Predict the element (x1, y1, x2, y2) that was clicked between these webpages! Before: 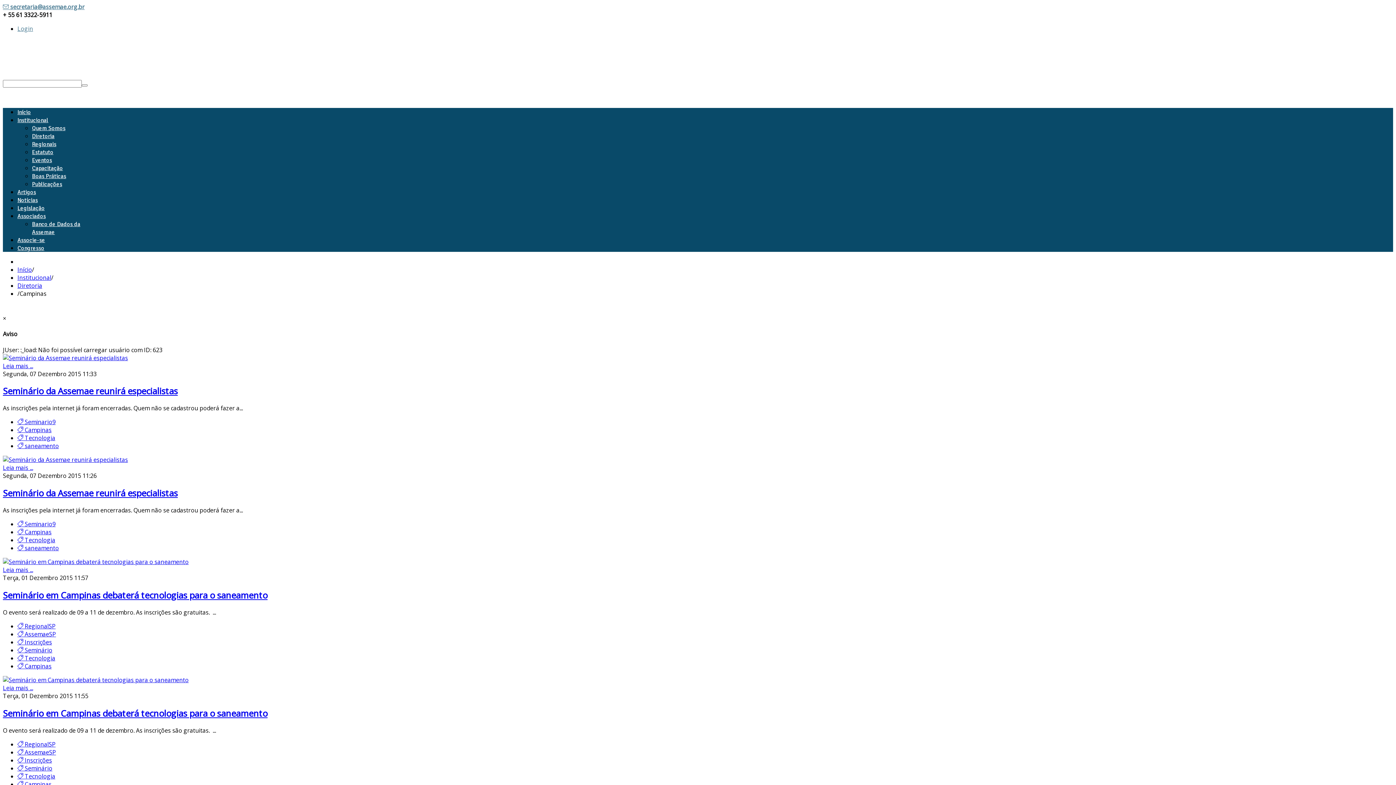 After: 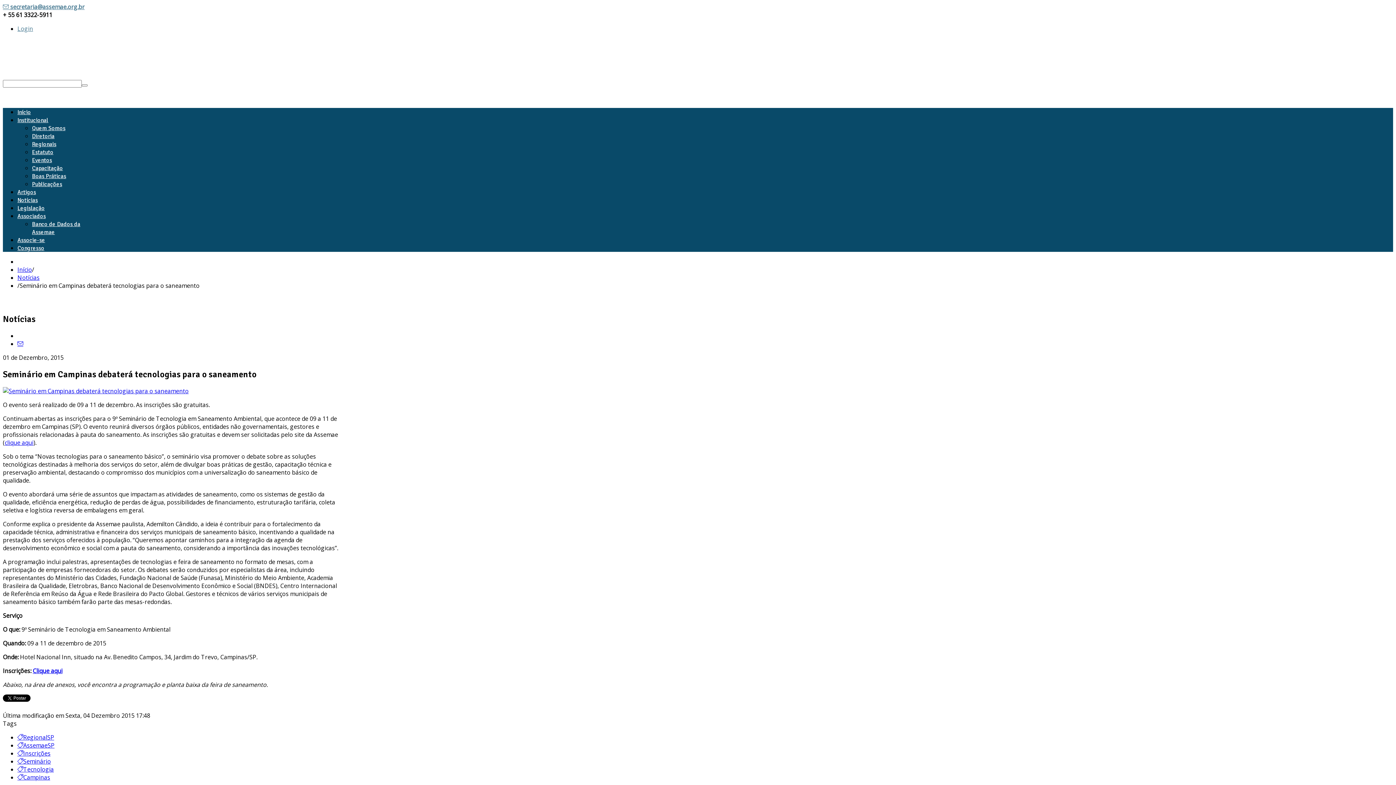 Action: label: Leia mais ... bbox: (2, 684, 33, 692)